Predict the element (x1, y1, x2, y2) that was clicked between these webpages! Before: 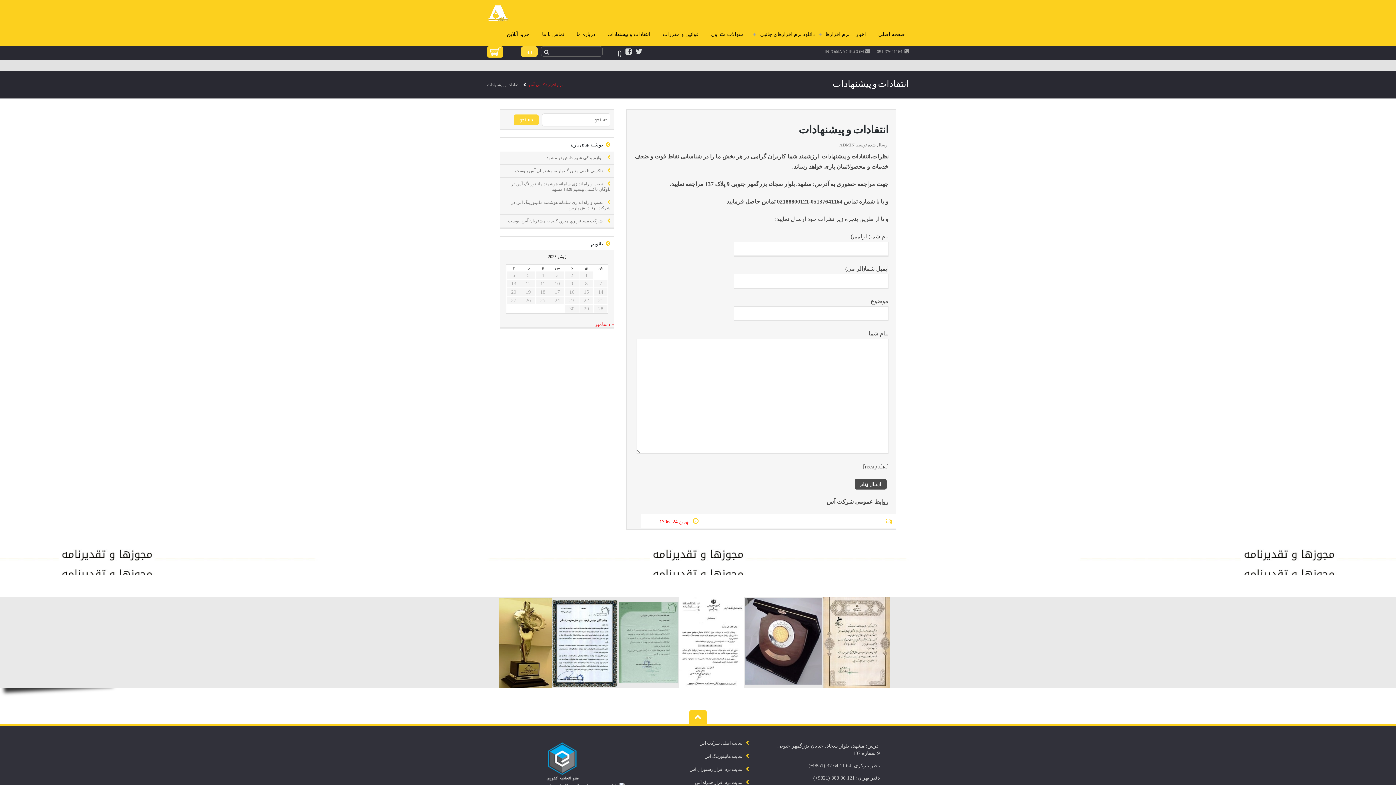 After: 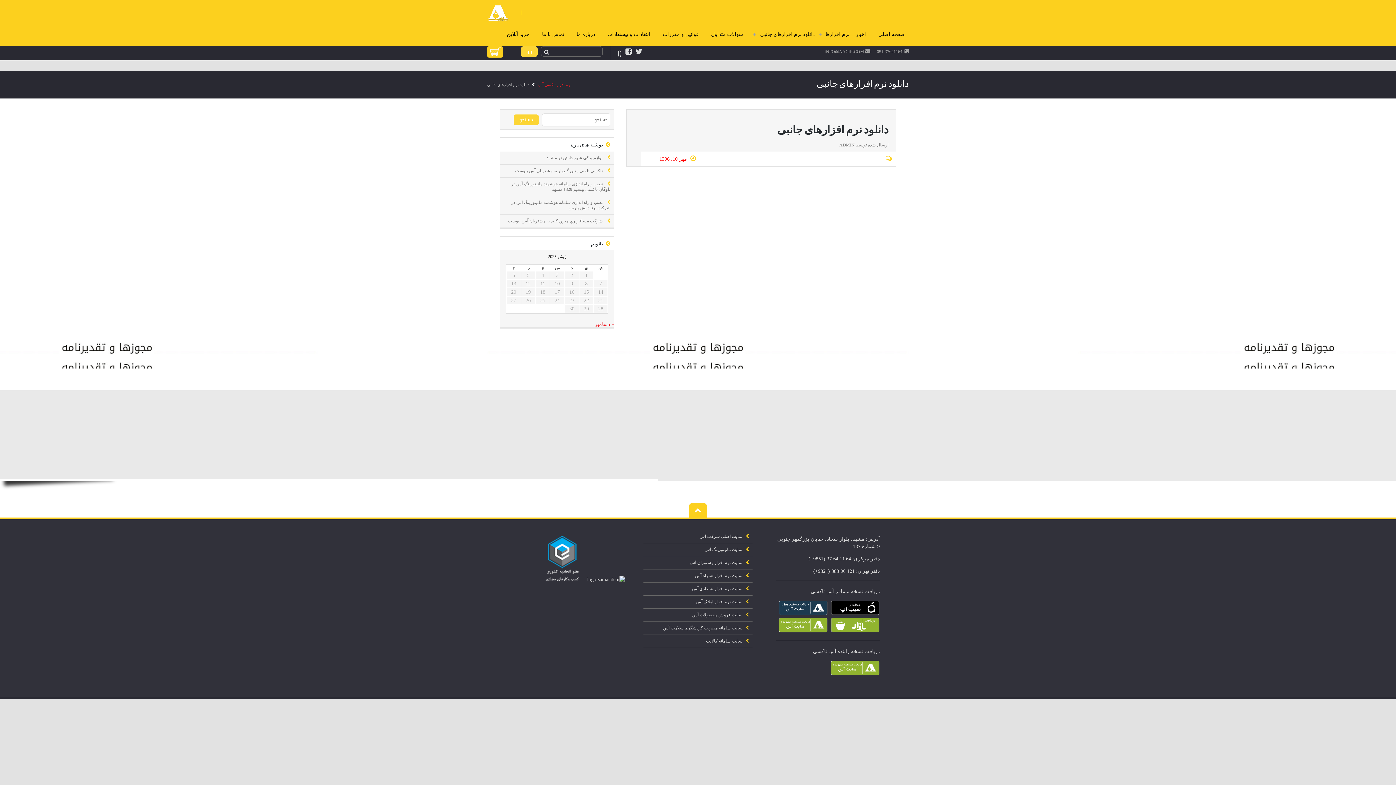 Action: label: دانلود نرم افزارهای جانبی bbox: (749, 25, 814, 43)